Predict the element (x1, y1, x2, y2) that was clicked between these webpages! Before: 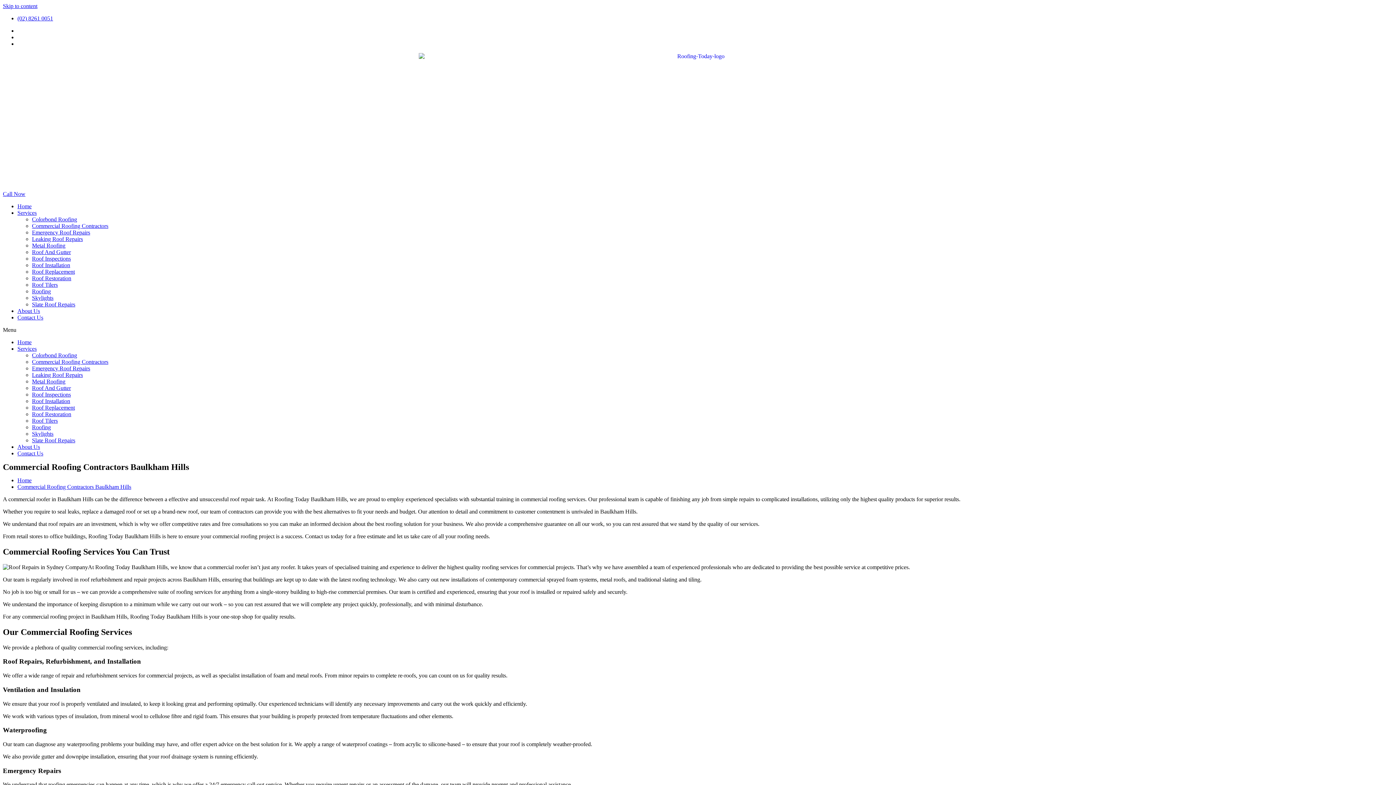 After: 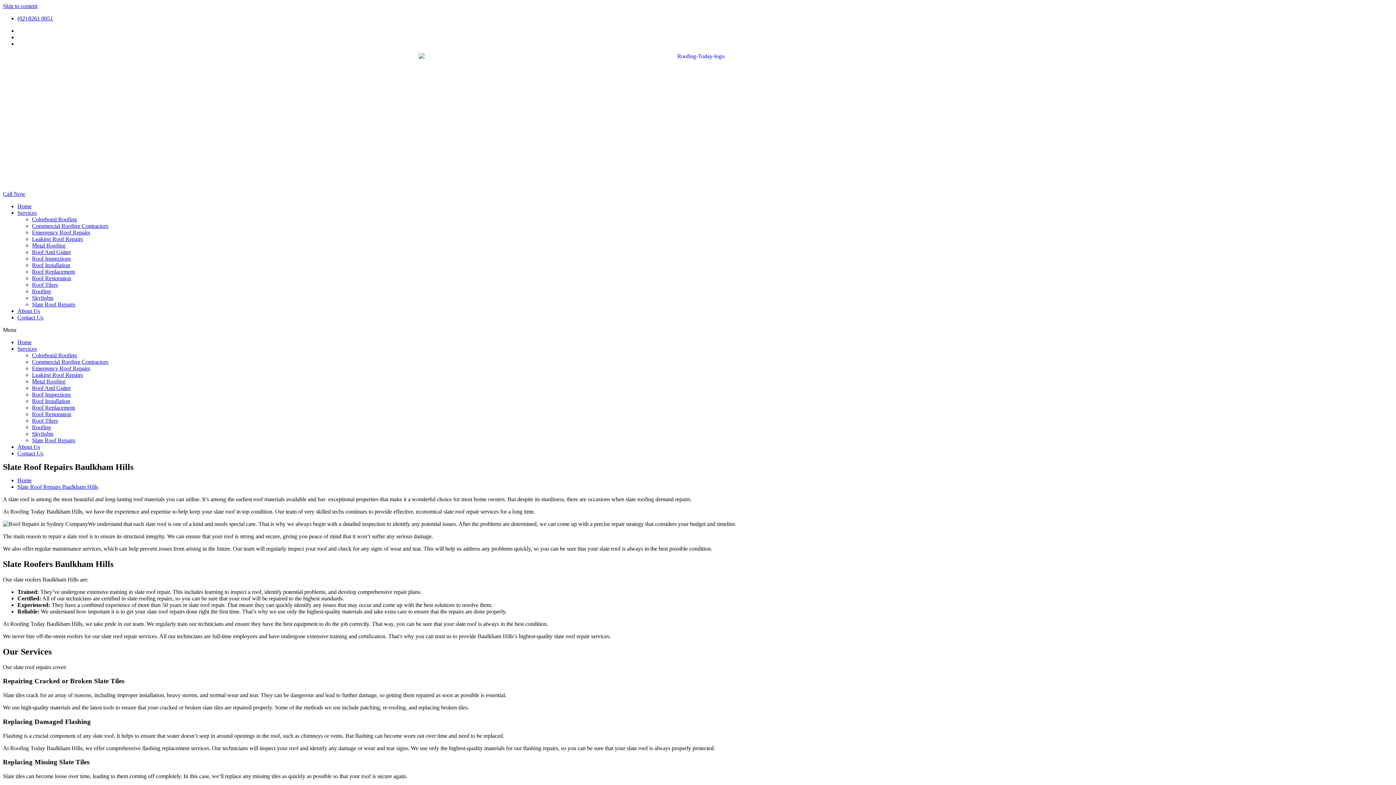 Action: label: Slate Roof Repairs bbox: (32, 301, 75, 307)